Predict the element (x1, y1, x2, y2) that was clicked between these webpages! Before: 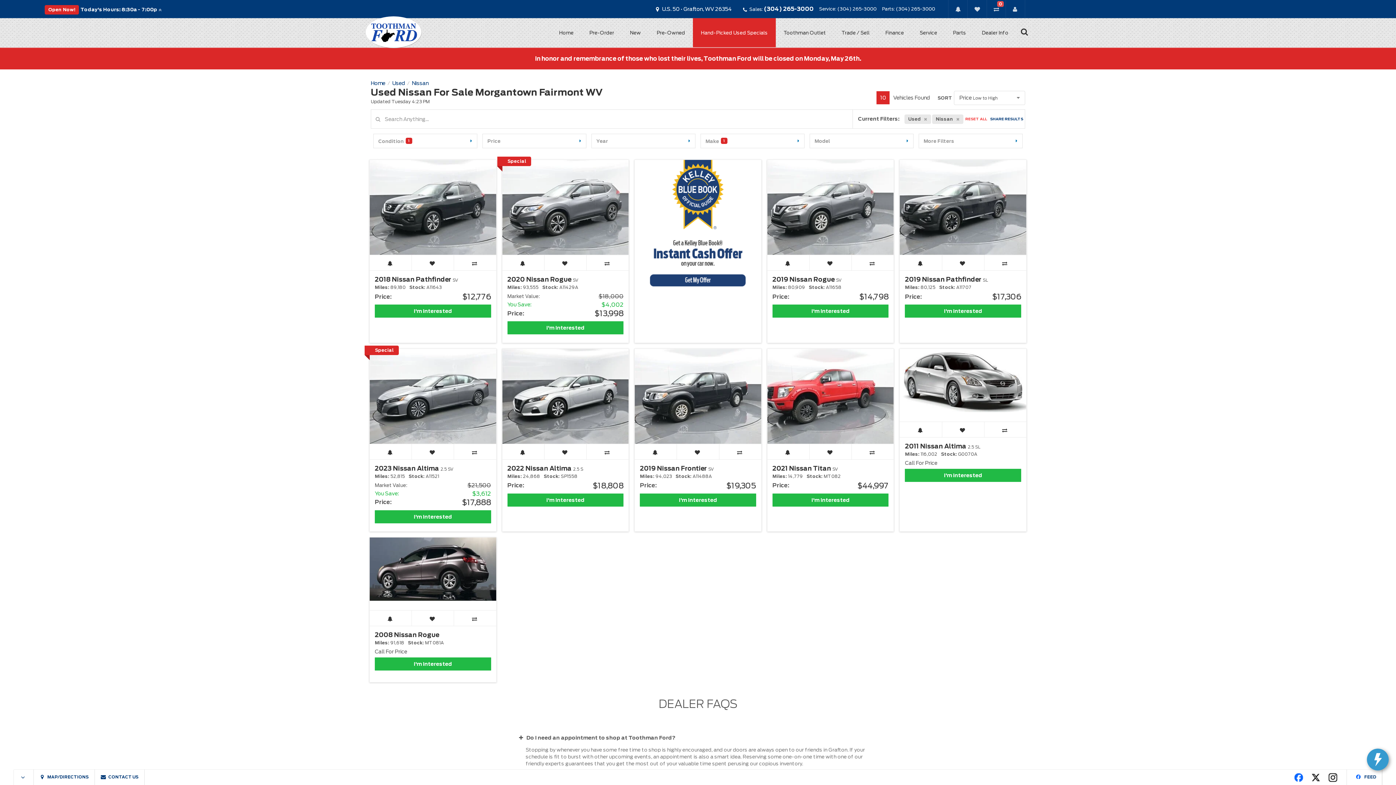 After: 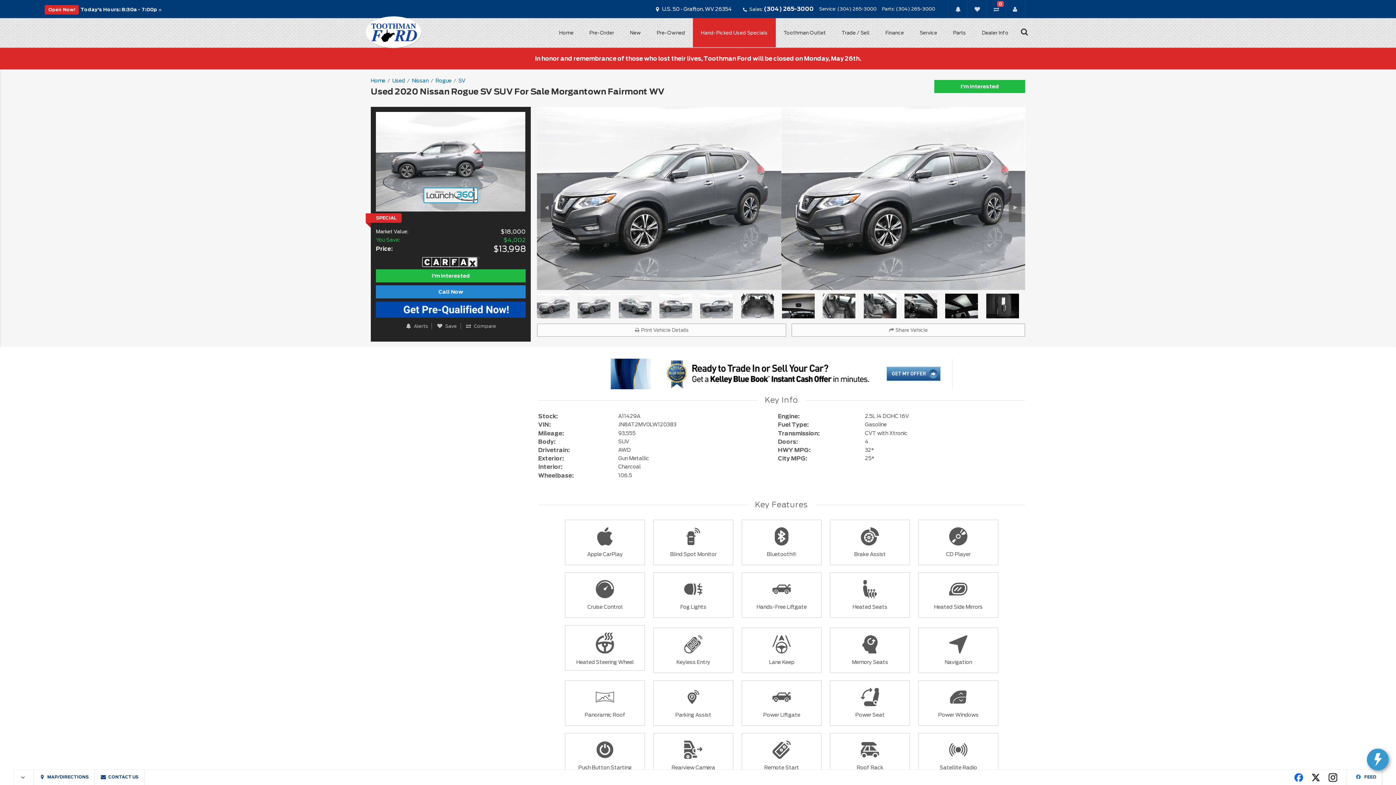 Action: bbox: (502, 160, 628, 255)